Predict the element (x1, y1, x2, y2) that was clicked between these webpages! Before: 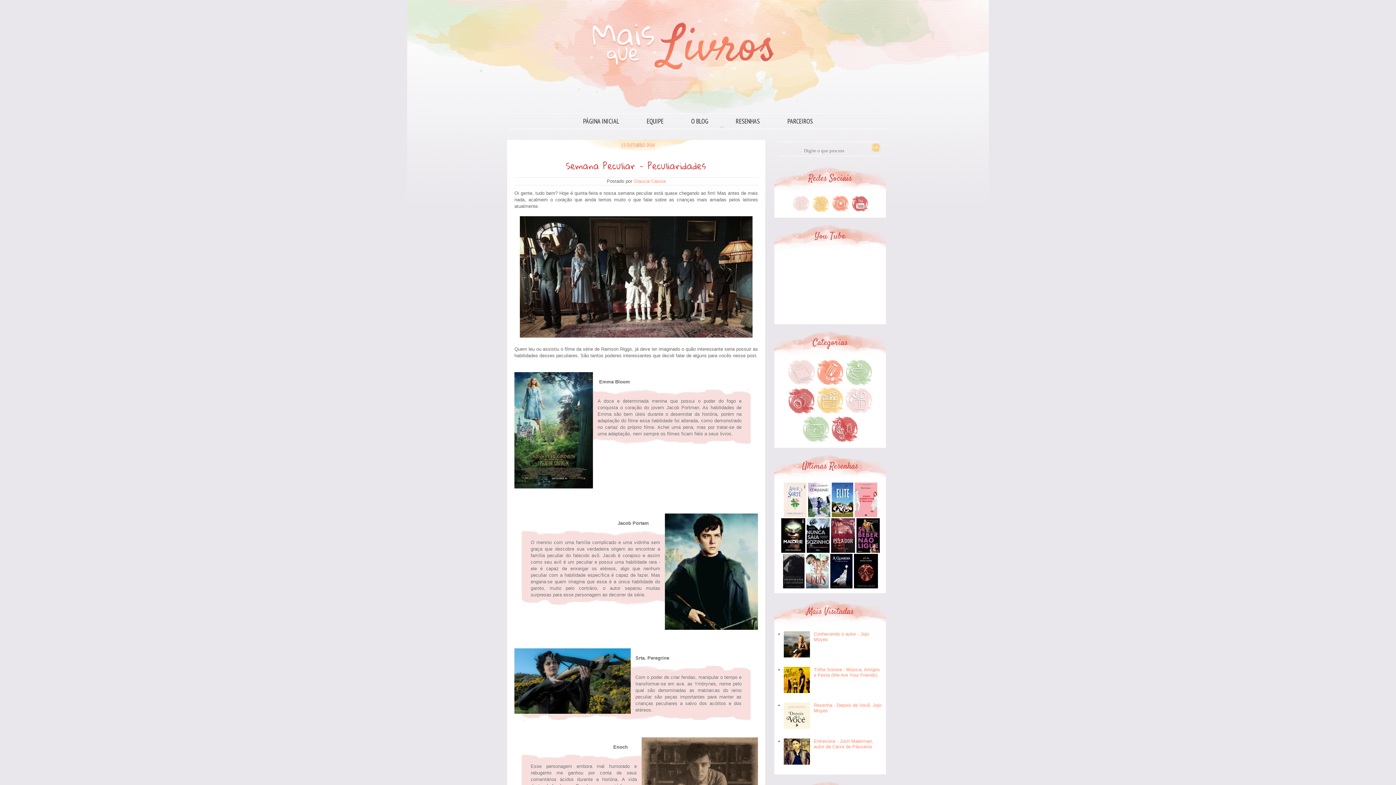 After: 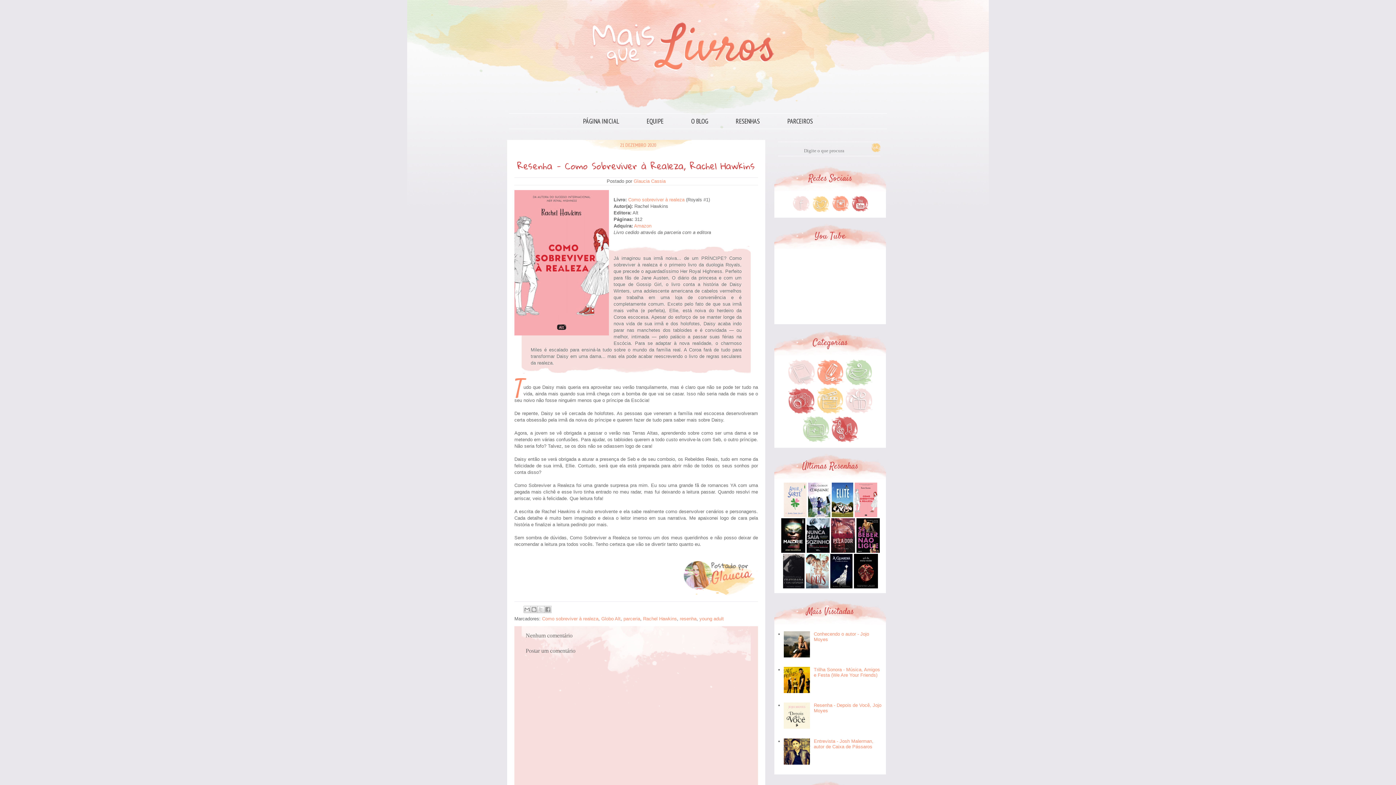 Action: bbox: (855, 513, 877, 518)